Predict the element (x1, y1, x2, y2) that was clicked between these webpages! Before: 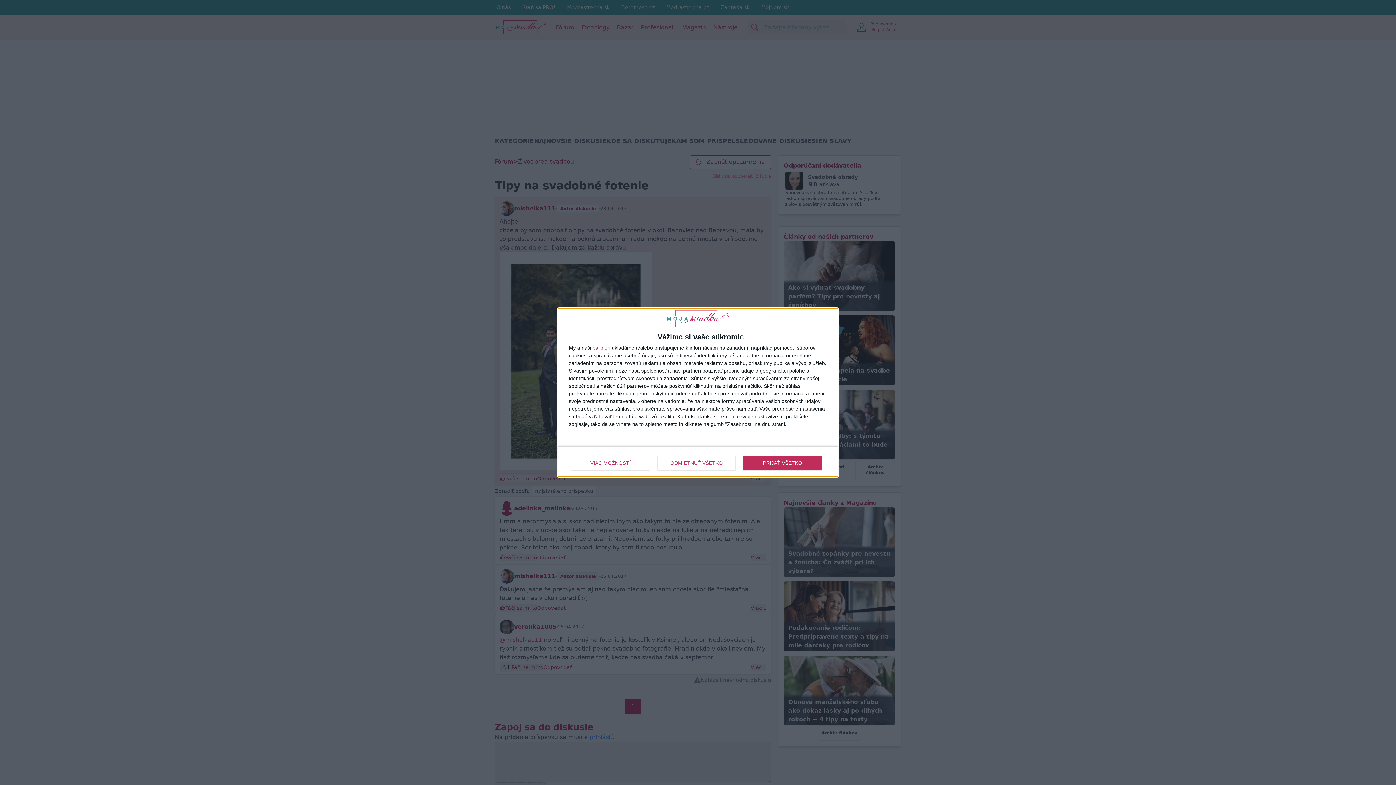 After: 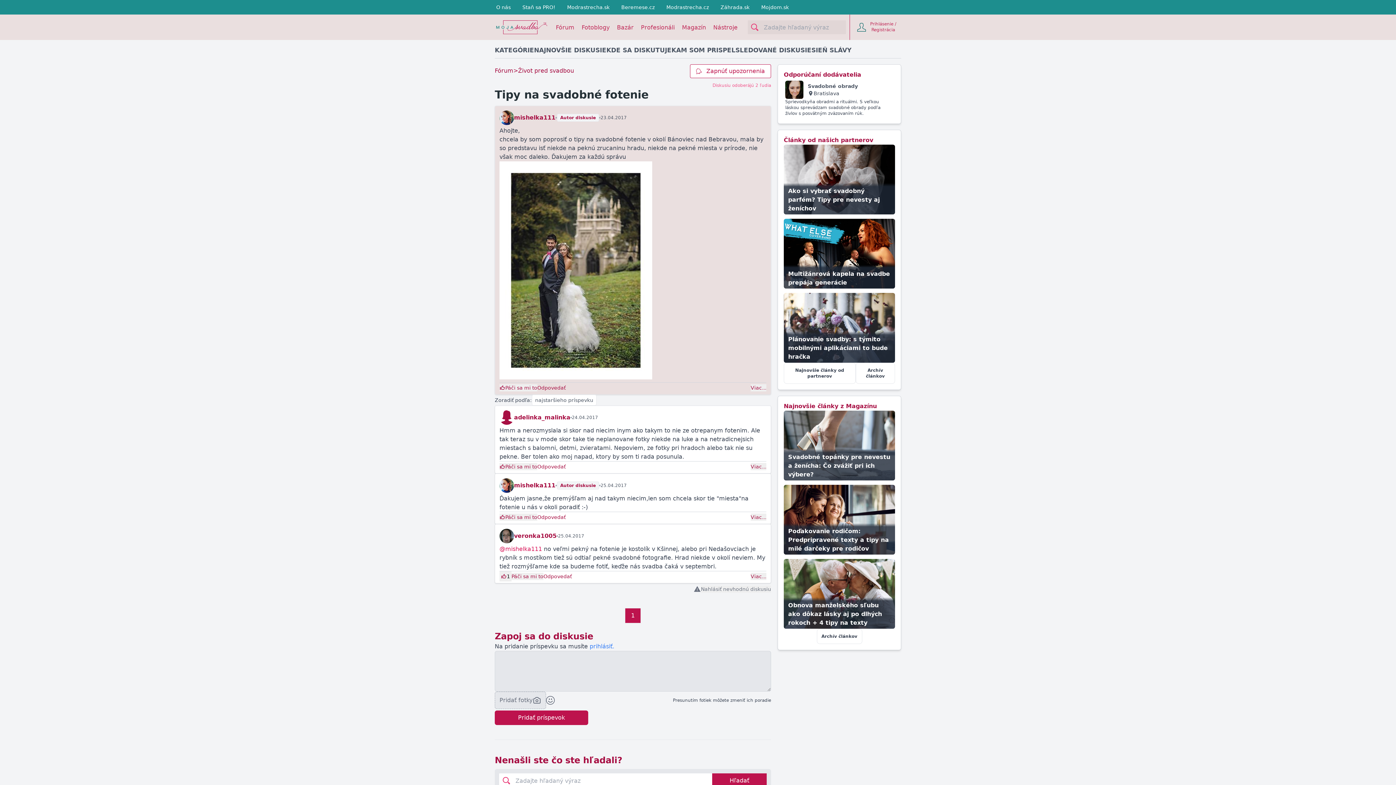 Action: label: ODMIETNUŤ VŠETKO bbox: (657, 455, 735, 470)